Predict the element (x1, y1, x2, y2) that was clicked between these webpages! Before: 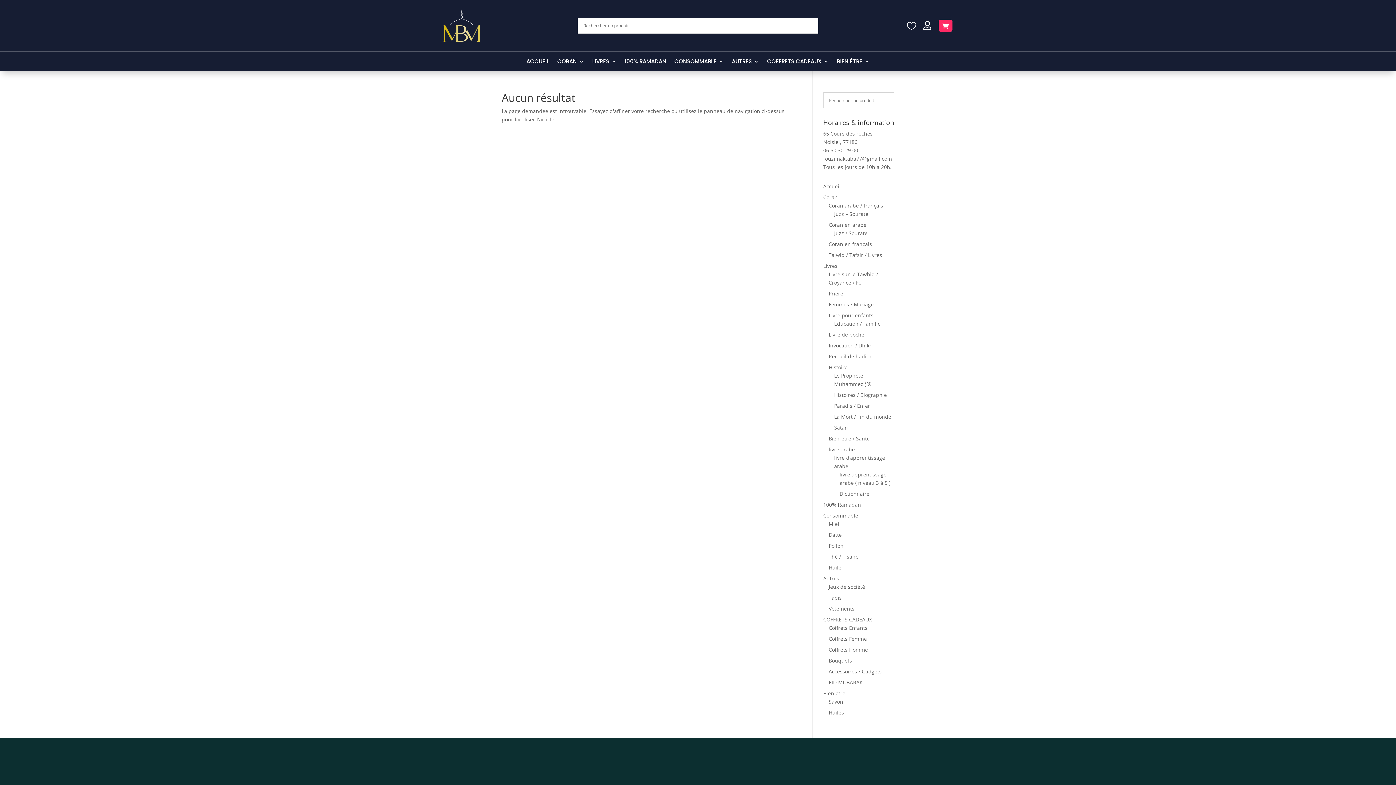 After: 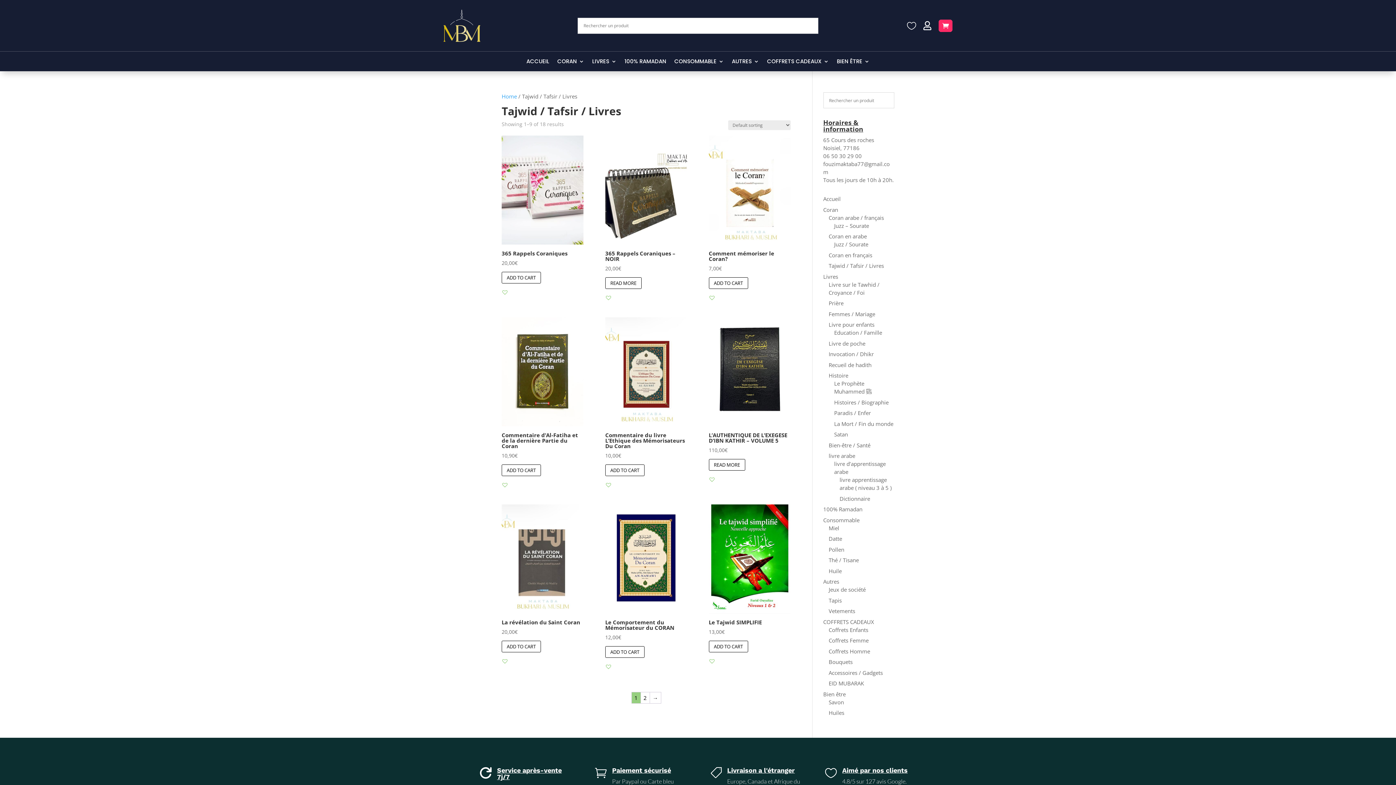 Action: bbox: (828, 251, 882, 258) label: Tajwid / Tafsir / Livres